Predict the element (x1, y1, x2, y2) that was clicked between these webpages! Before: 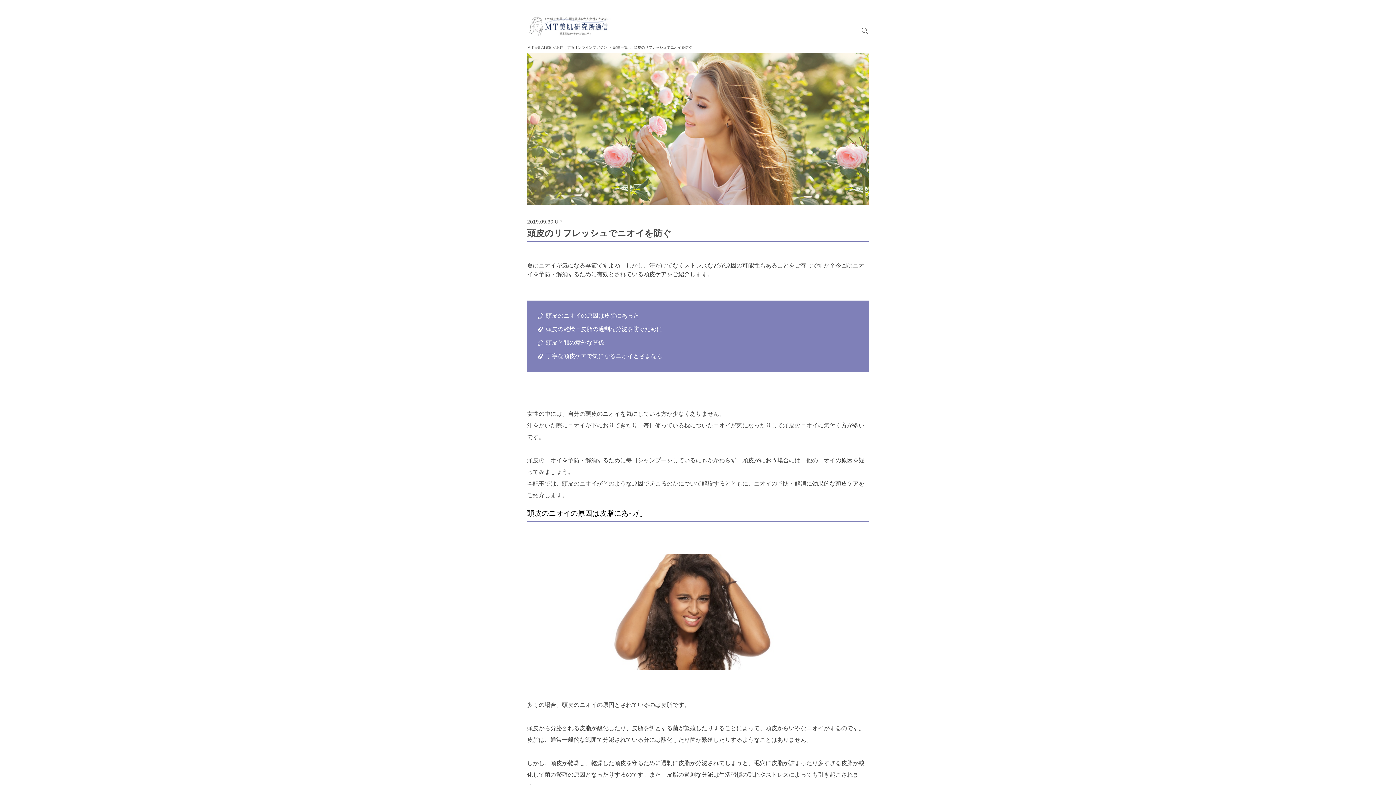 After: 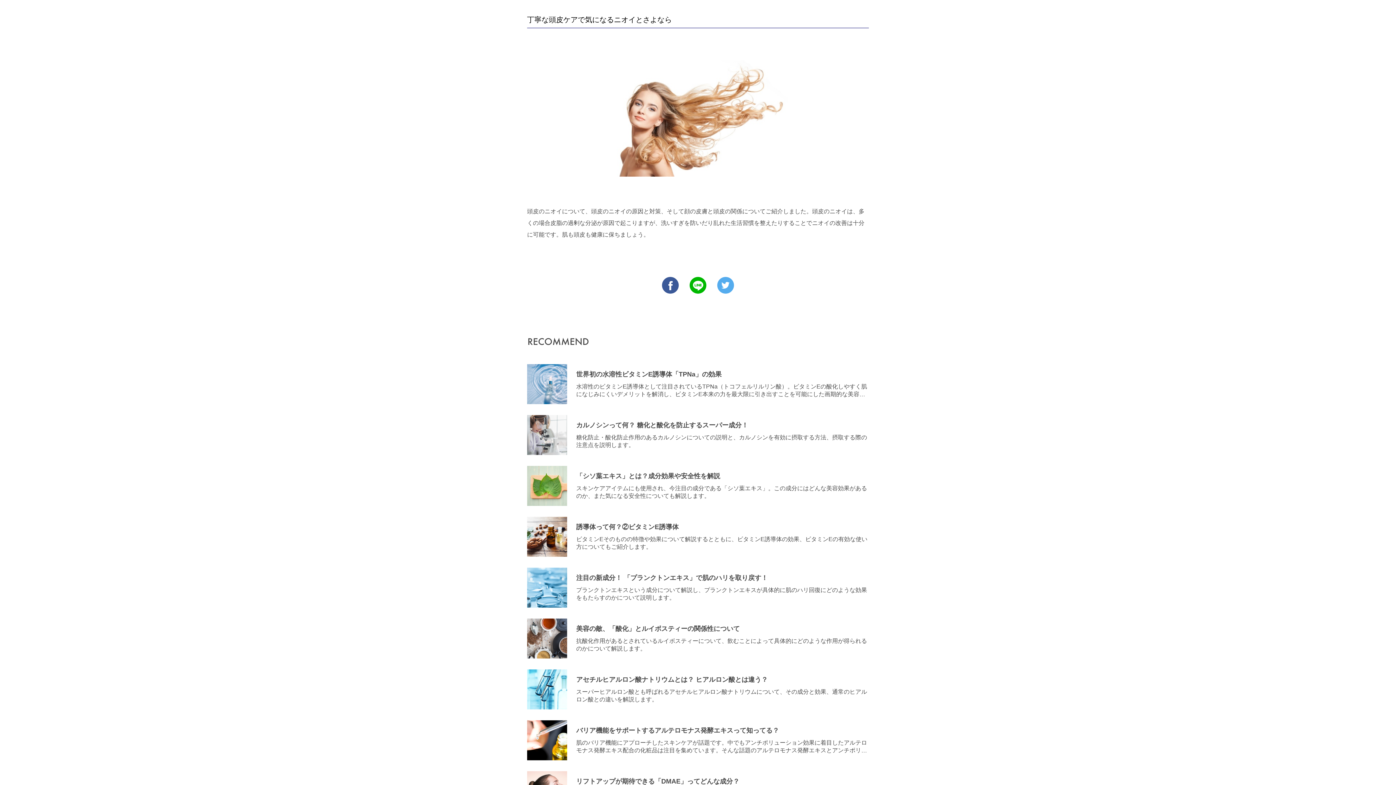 Action: bbox: (537, 352, 858, 360) label: 丁寧な頭皮ケアで気になるニオイとさよなら